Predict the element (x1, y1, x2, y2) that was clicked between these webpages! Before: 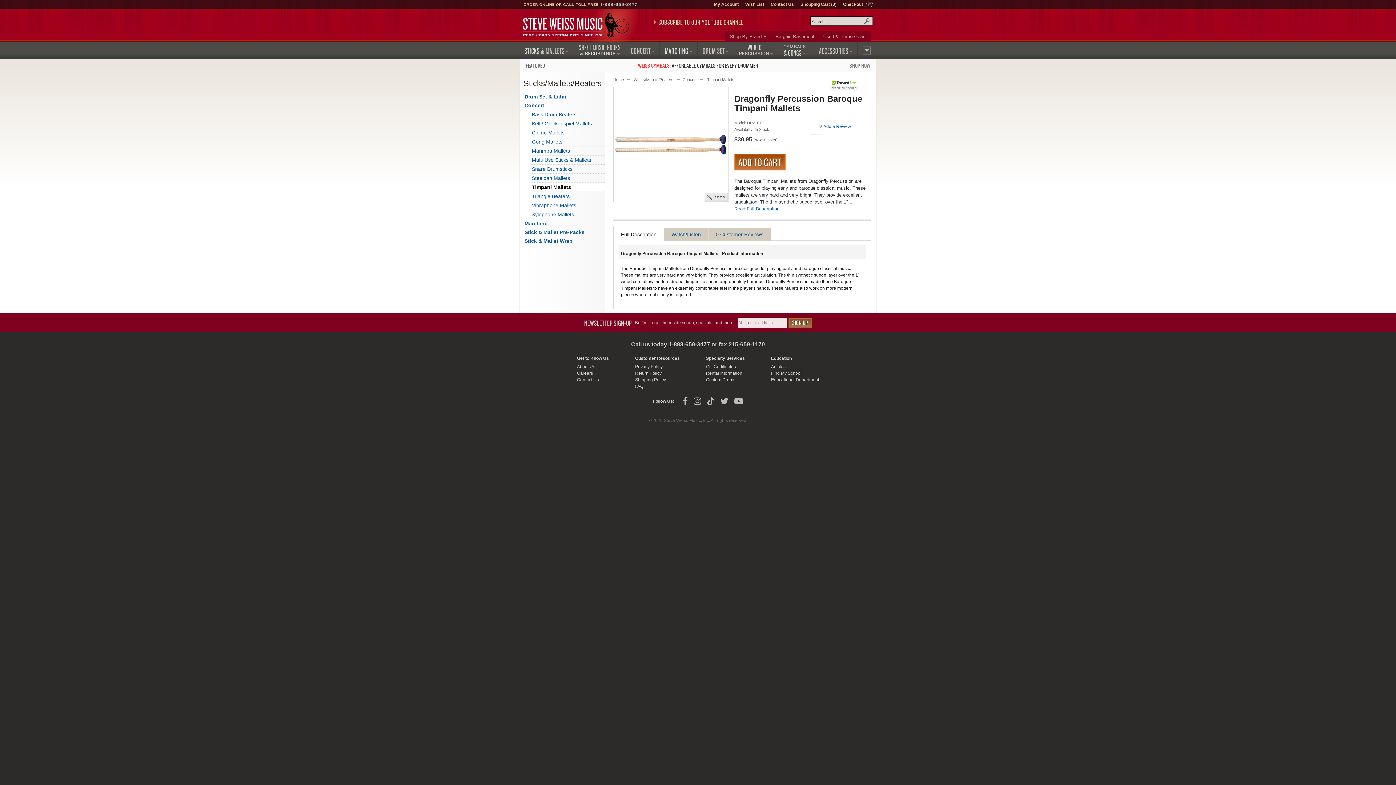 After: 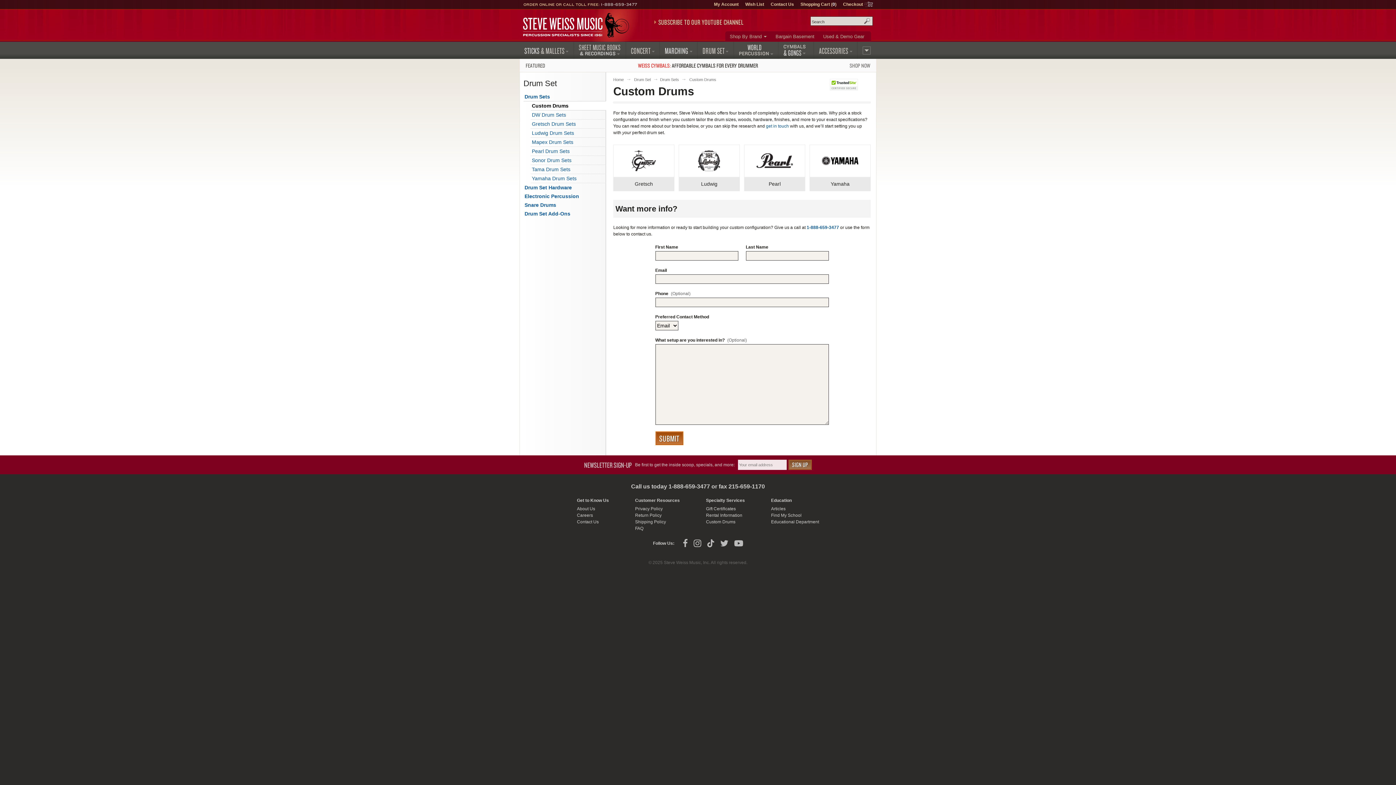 Action: bbox: (706, 377, 735, 382) label: Custom Drums